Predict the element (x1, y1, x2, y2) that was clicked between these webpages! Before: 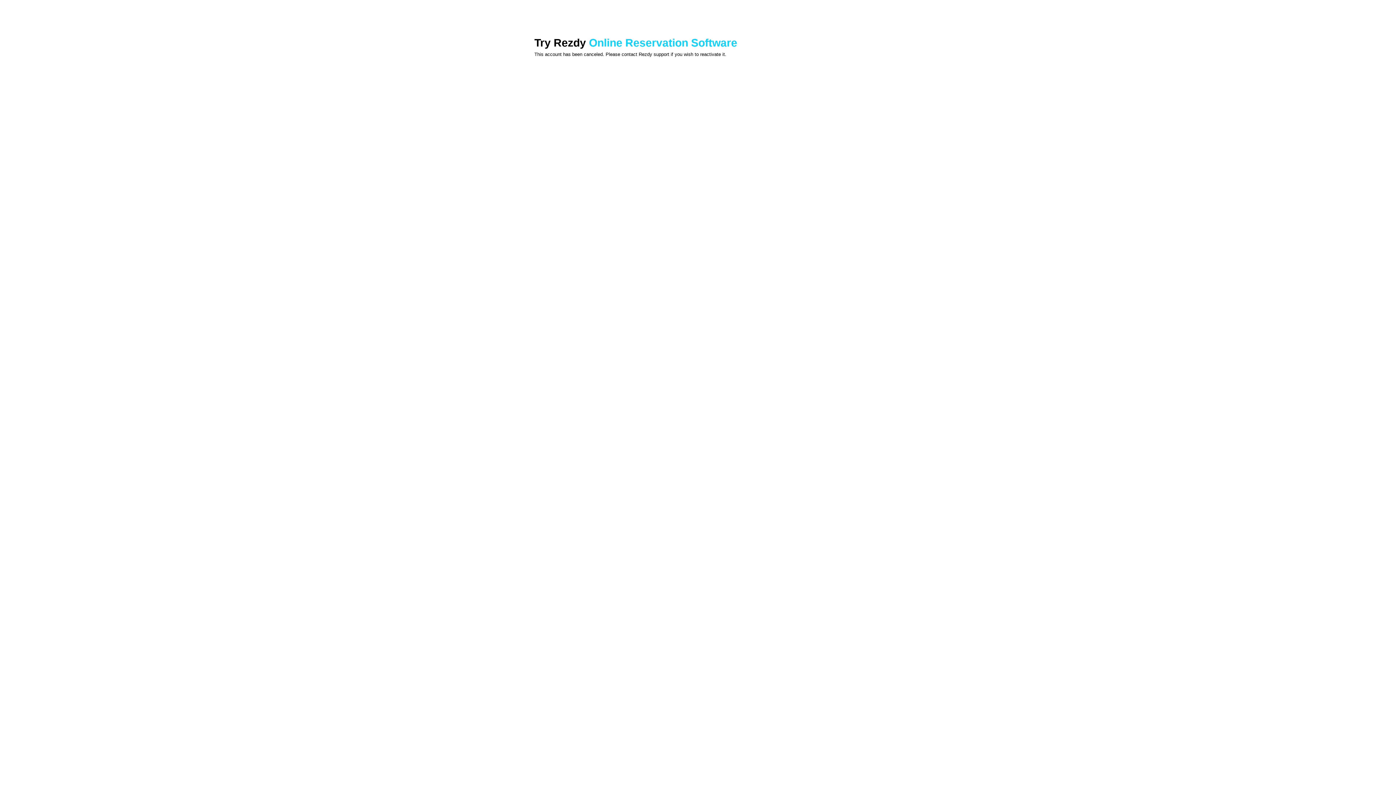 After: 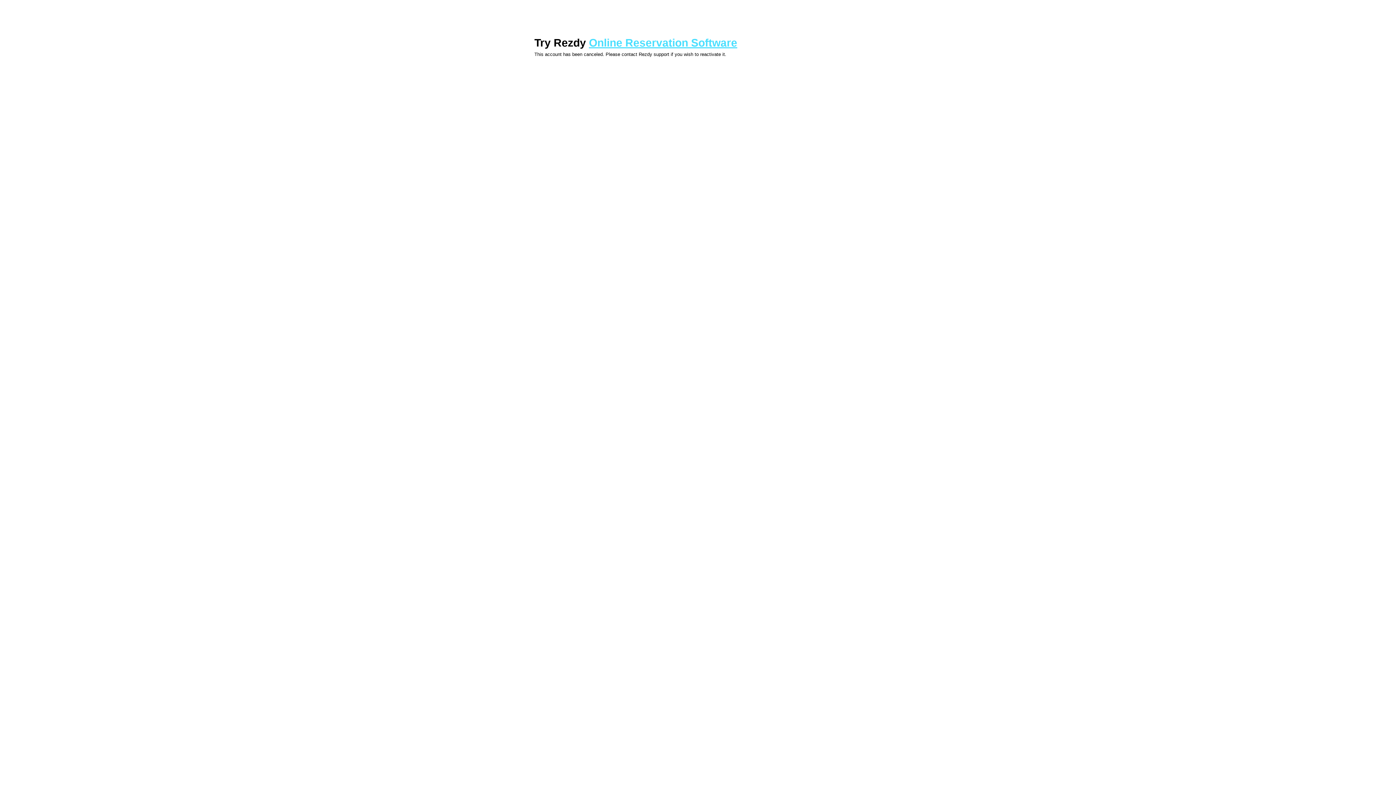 Action: label: Online Reservation Software bbox: (589, 36, 737, 48)